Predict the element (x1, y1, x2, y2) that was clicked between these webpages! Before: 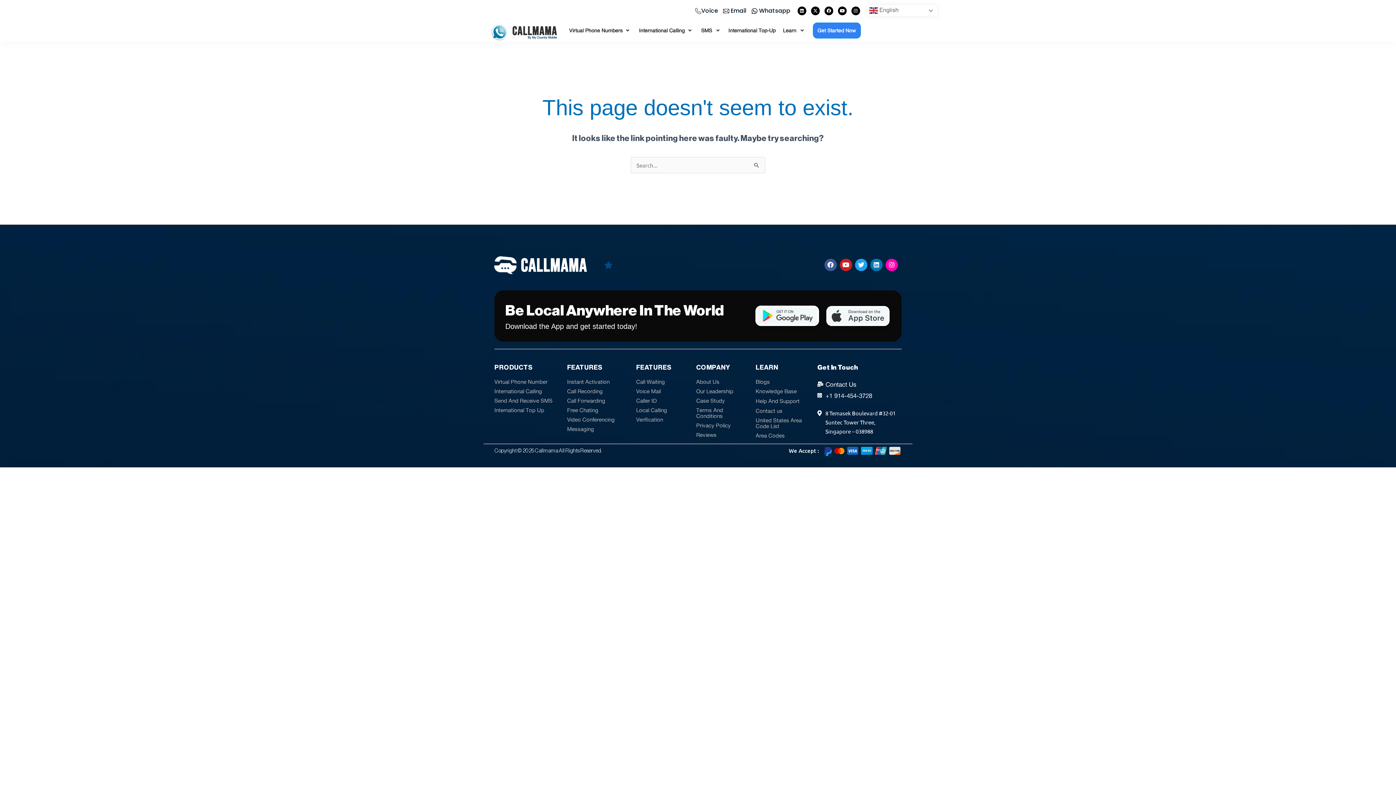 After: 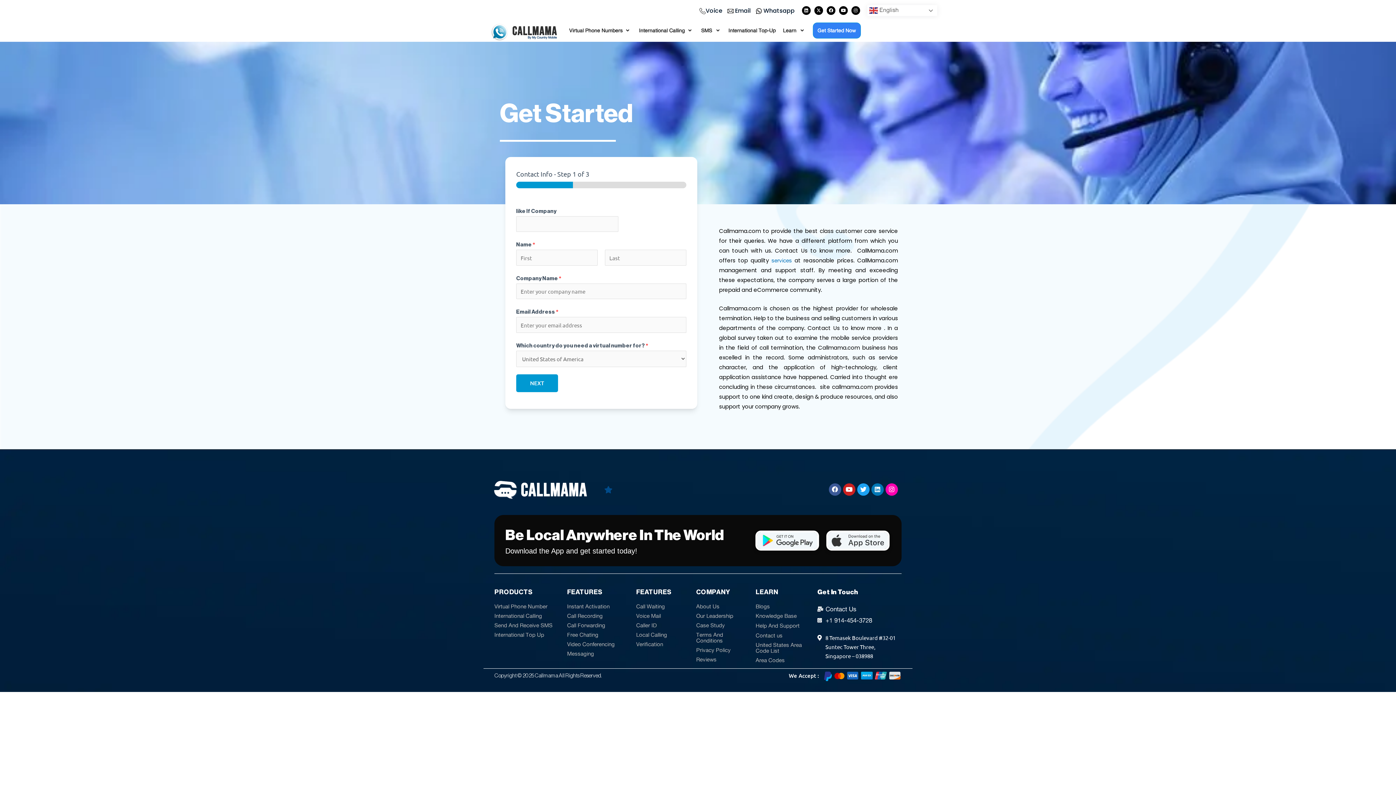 Action: bbox: (755, 407, 782, 414) label: Contact us